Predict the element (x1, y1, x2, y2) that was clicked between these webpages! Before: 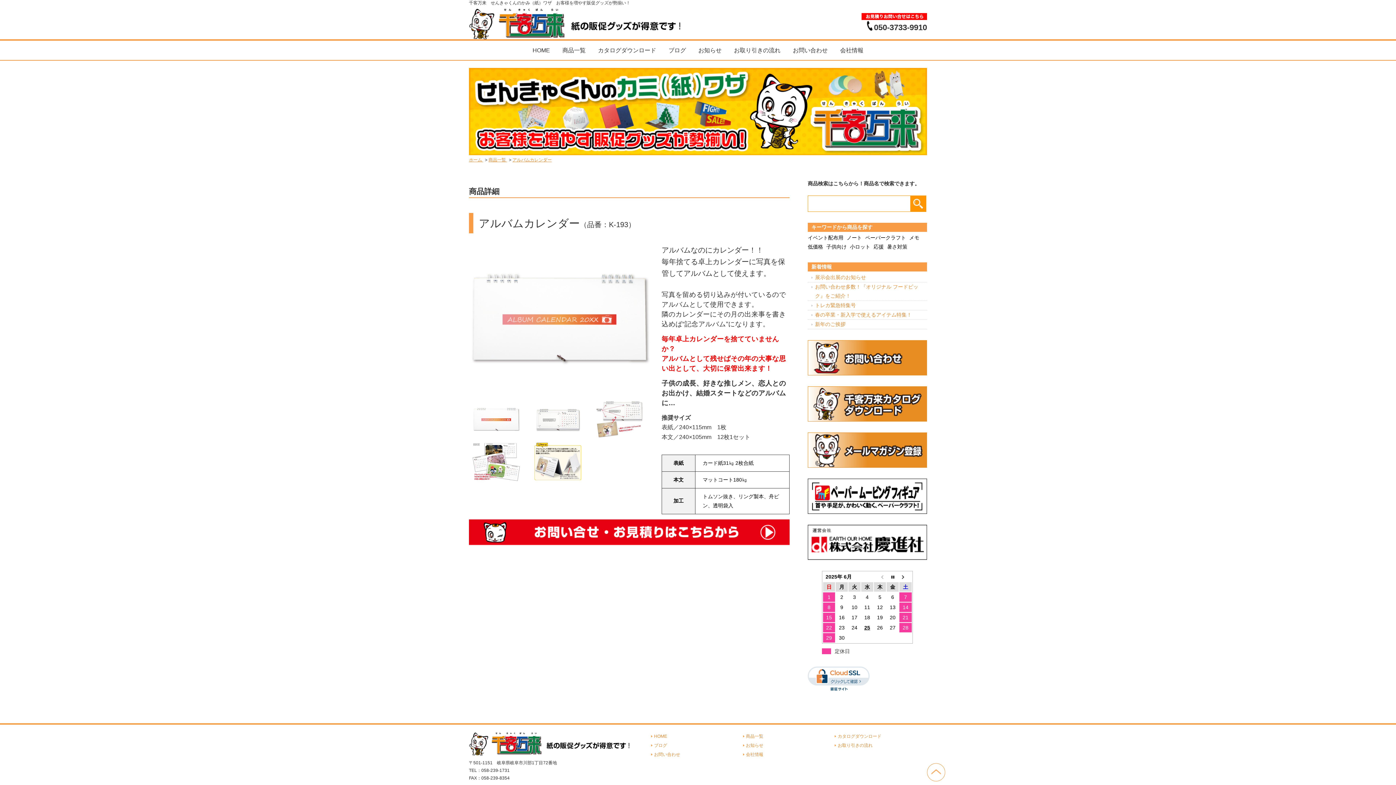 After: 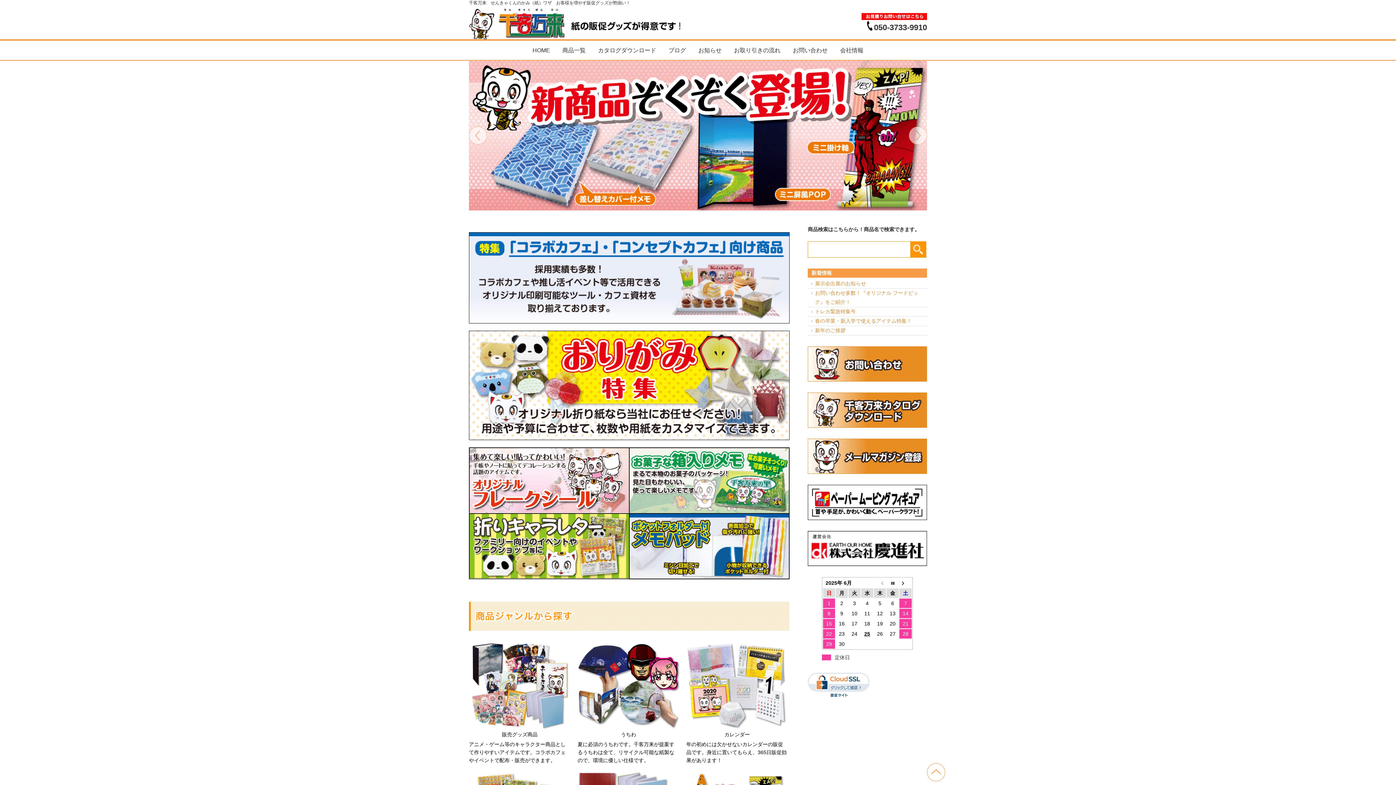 Action: label: ホーム  bbox: (469, 157, 483, 162)